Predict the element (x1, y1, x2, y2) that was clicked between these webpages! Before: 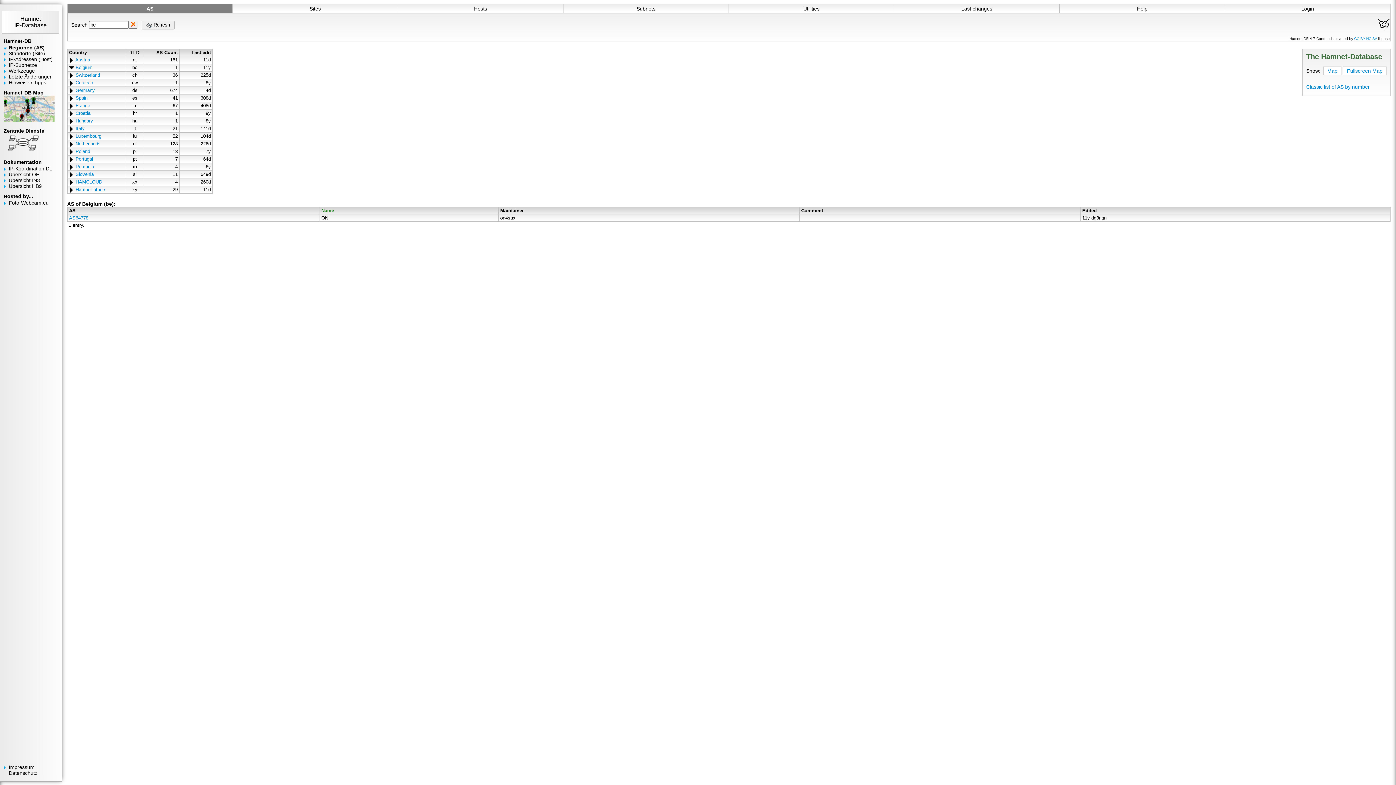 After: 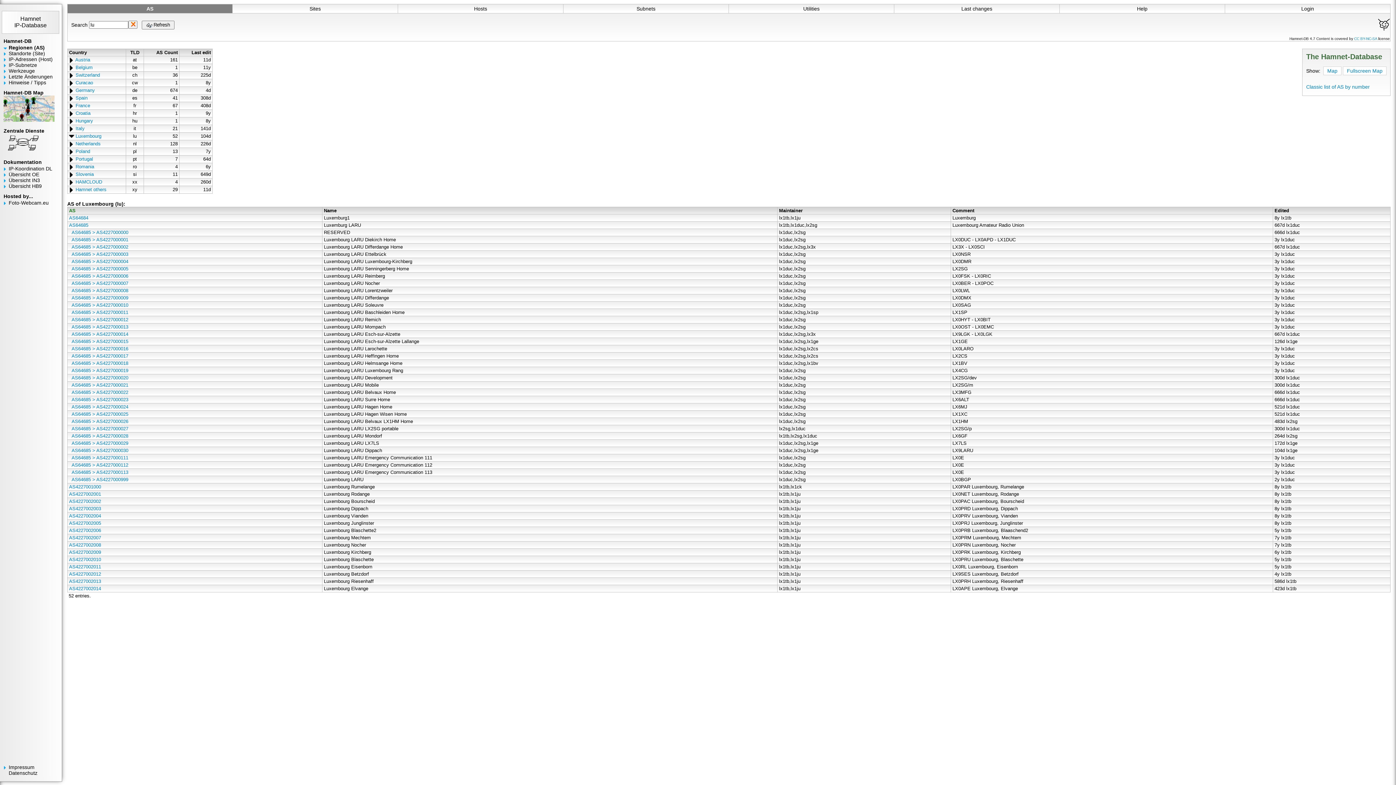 Action: bbox: (69, 133, 101, 138) label:  Luxembourg